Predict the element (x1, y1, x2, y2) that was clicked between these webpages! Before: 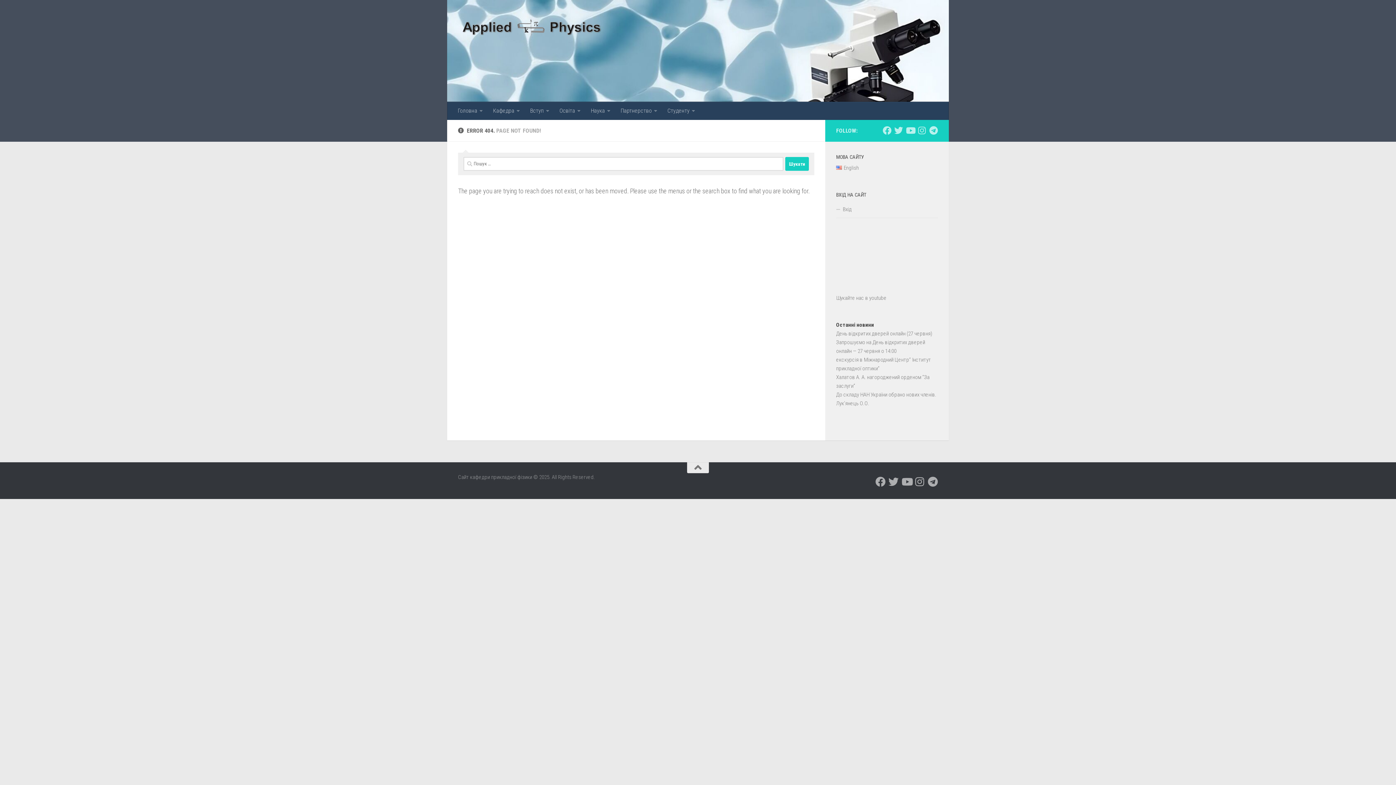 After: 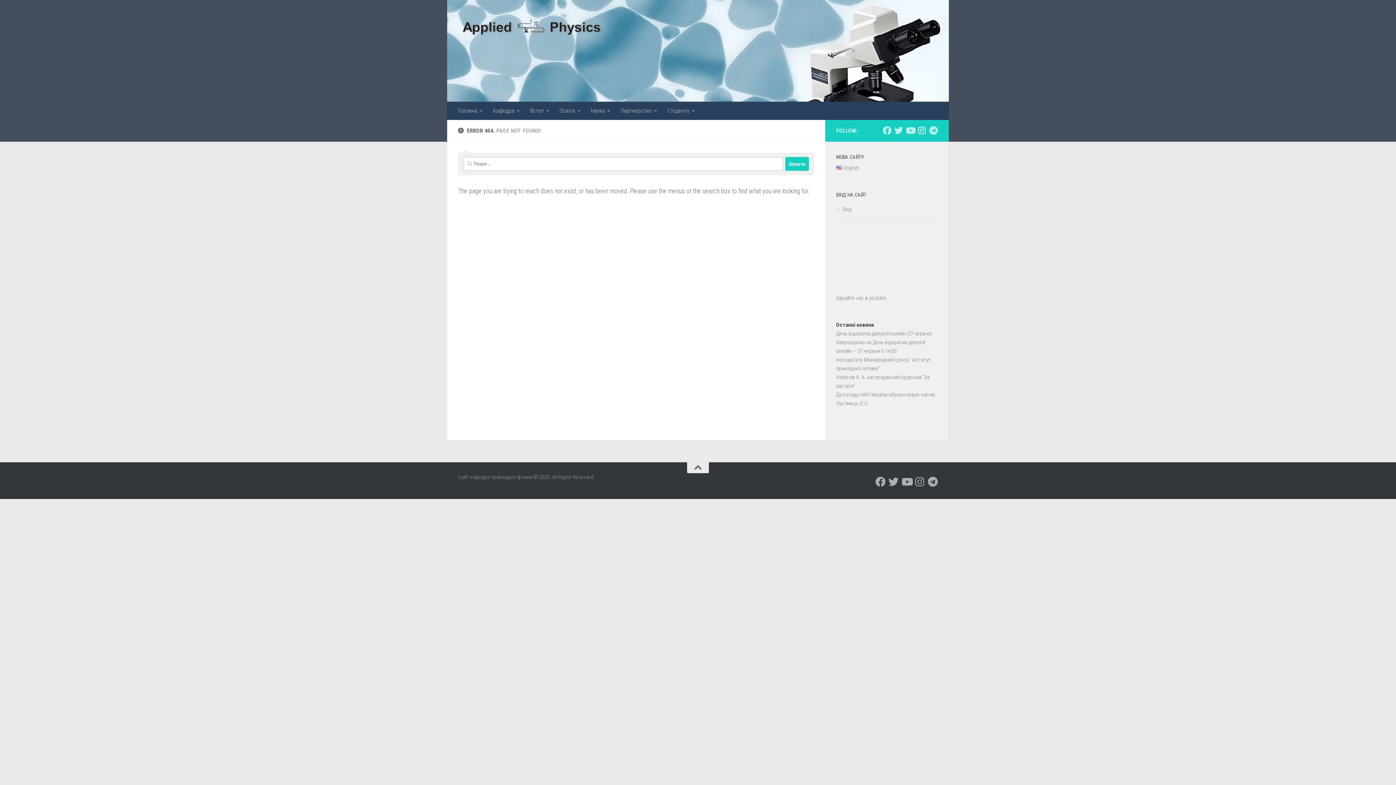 Action: bbox: (917, 126, 926, 134) label: Подпишитесь на нас в Instagram